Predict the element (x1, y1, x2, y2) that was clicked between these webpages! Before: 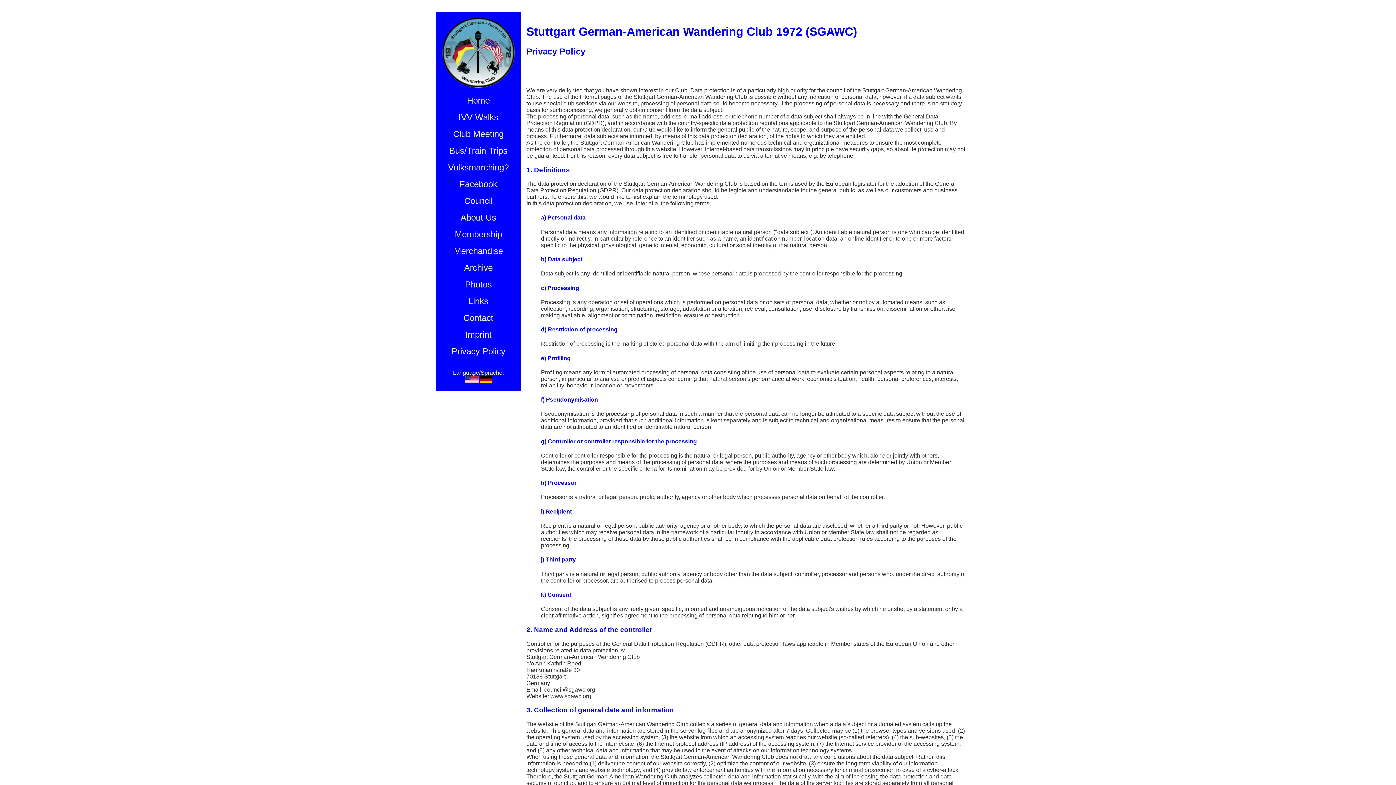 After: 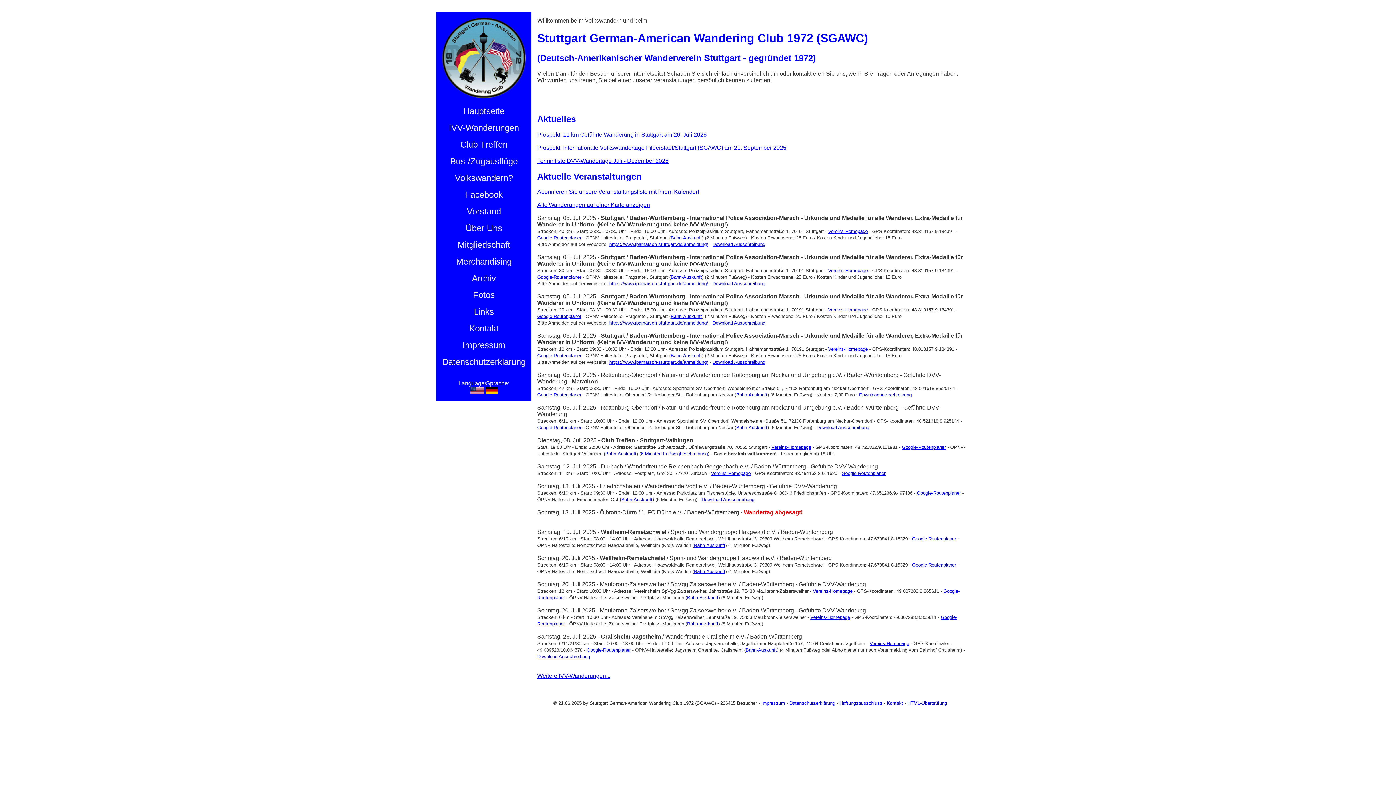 Action: bbox: (480, 378, 492, 384)